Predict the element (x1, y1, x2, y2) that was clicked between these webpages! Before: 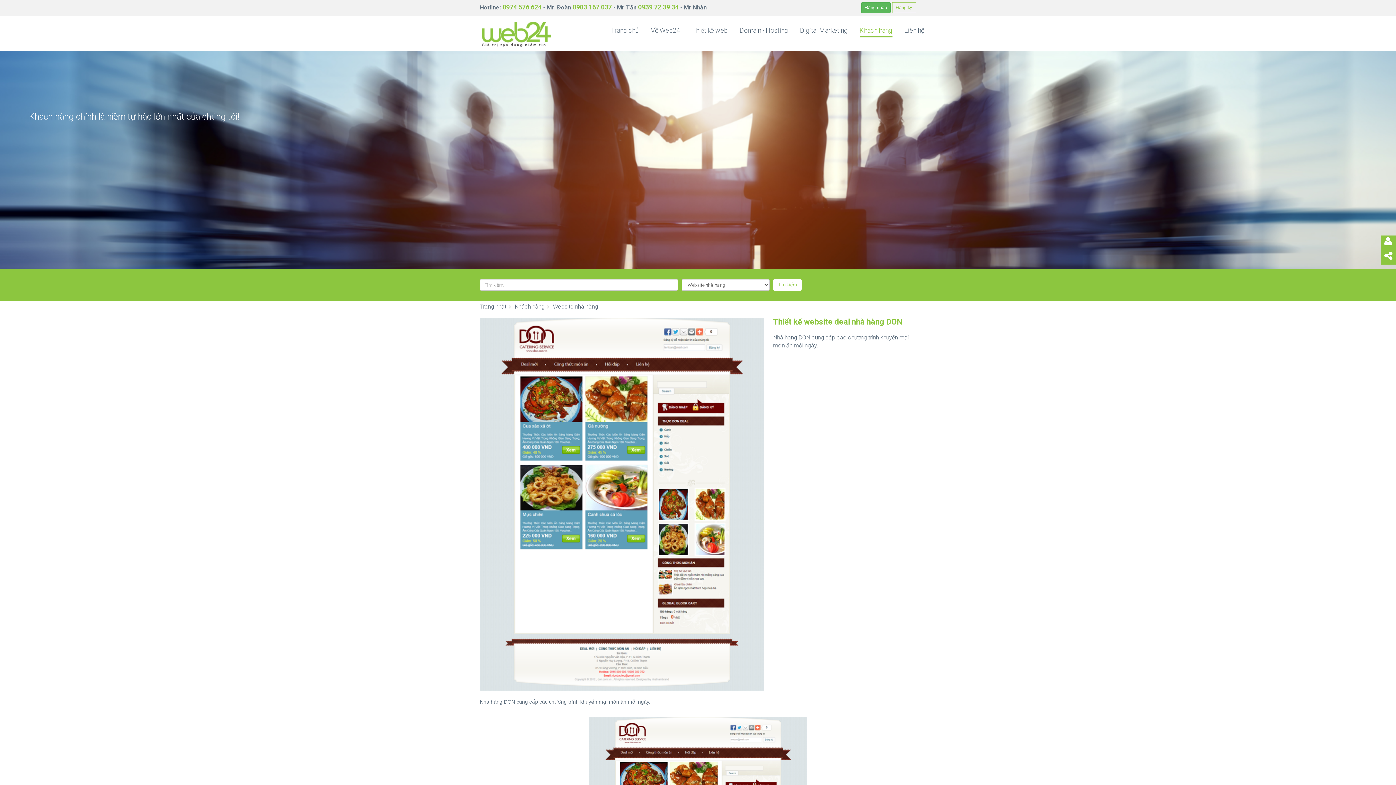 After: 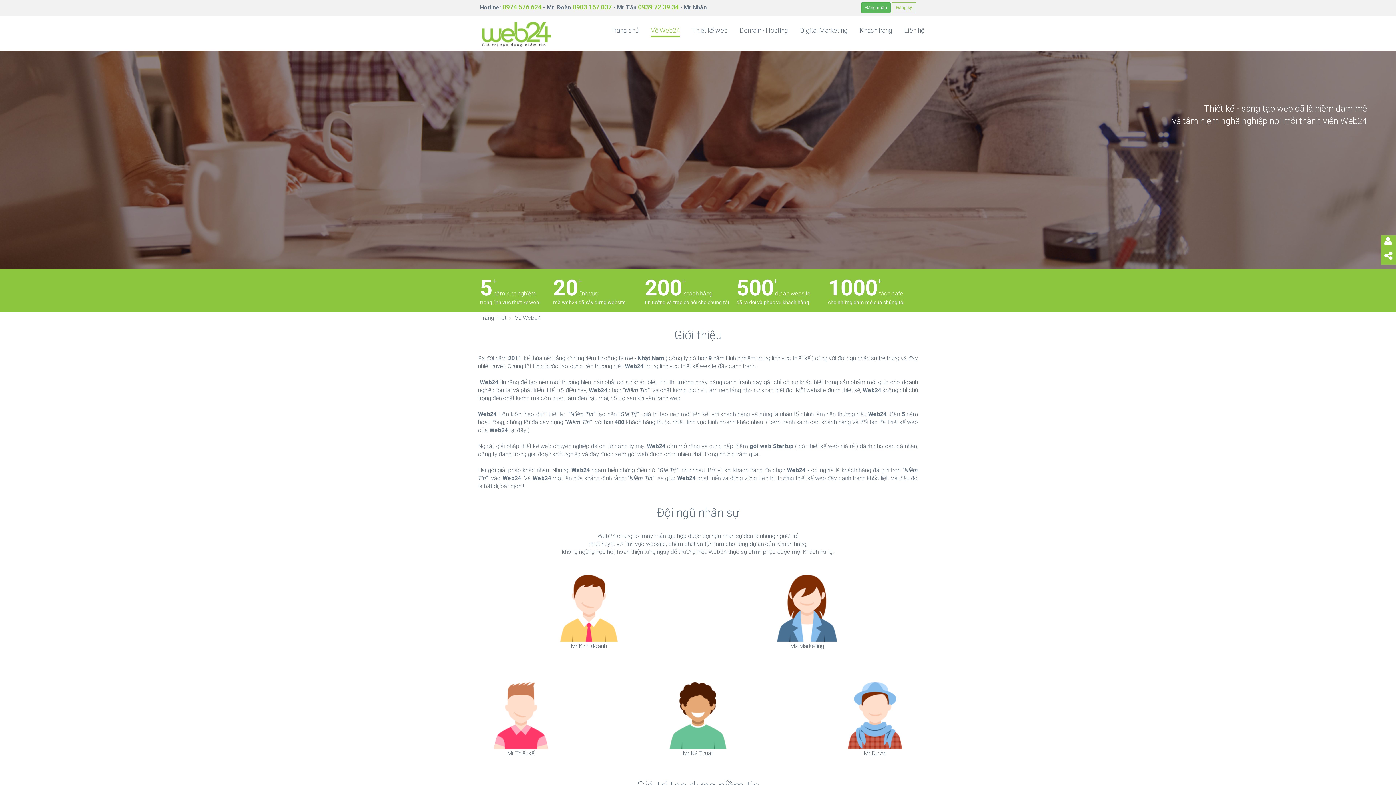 Action: bbox: (651, 25, 680, 37) label: Về Web24